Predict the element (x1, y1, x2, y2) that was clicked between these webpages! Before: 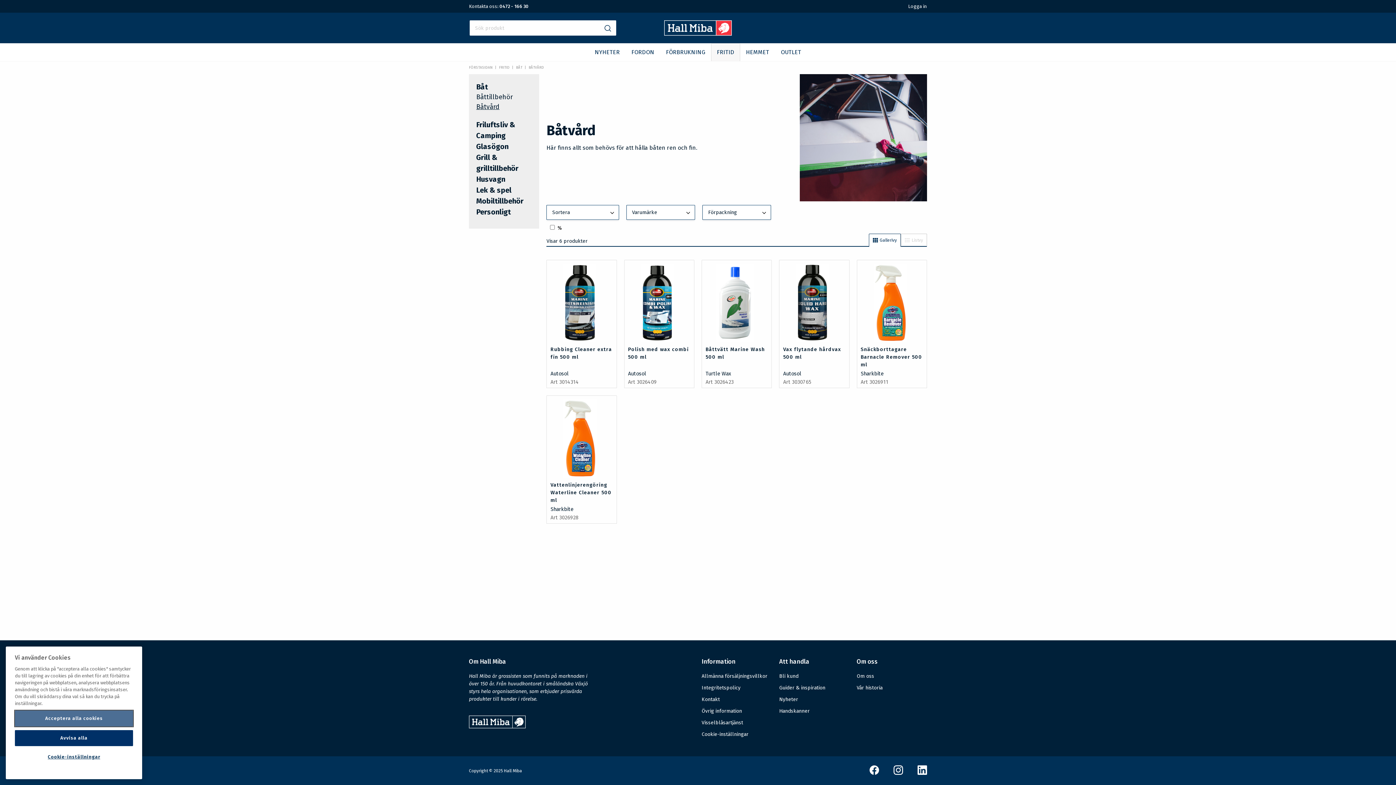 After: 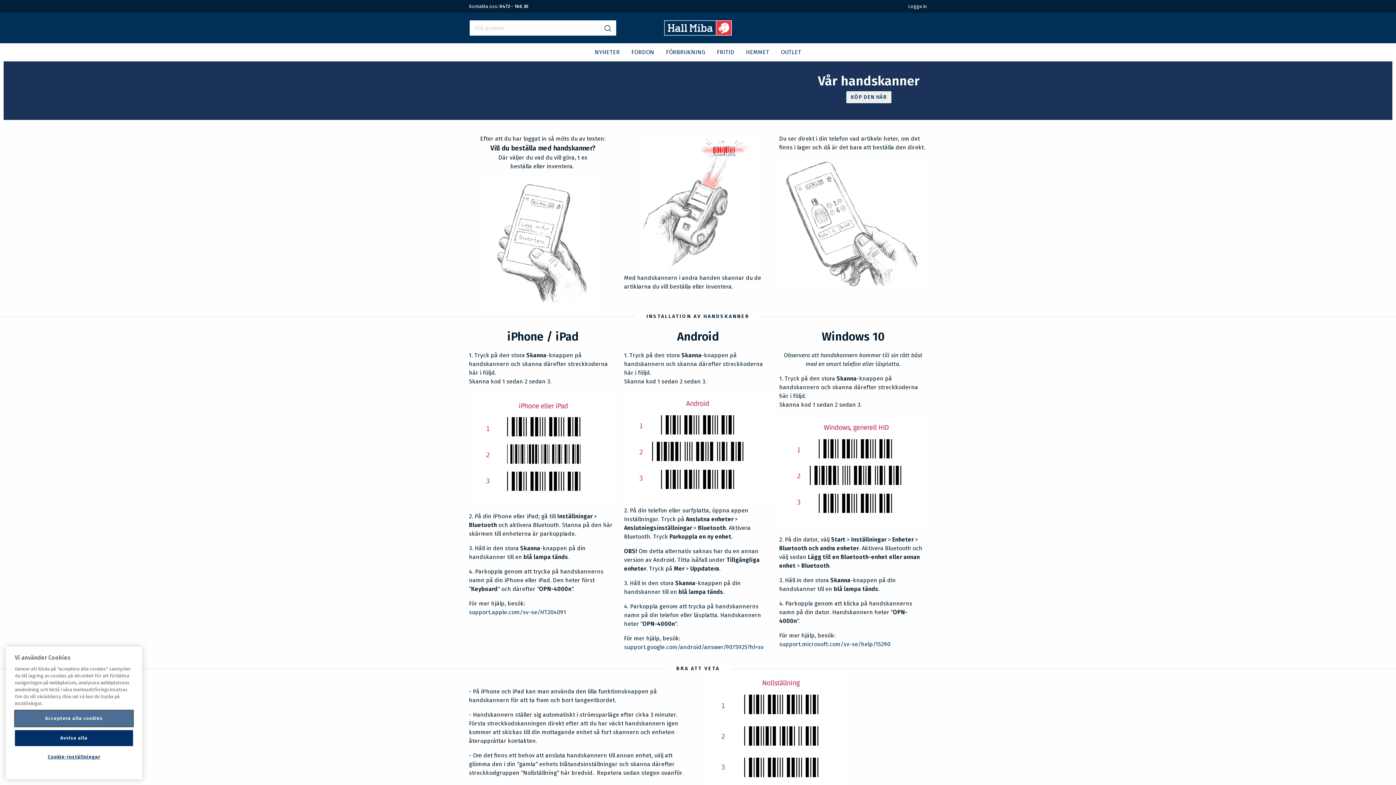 Action: label: Handskanner bbox: (779, 708, 809, 714)